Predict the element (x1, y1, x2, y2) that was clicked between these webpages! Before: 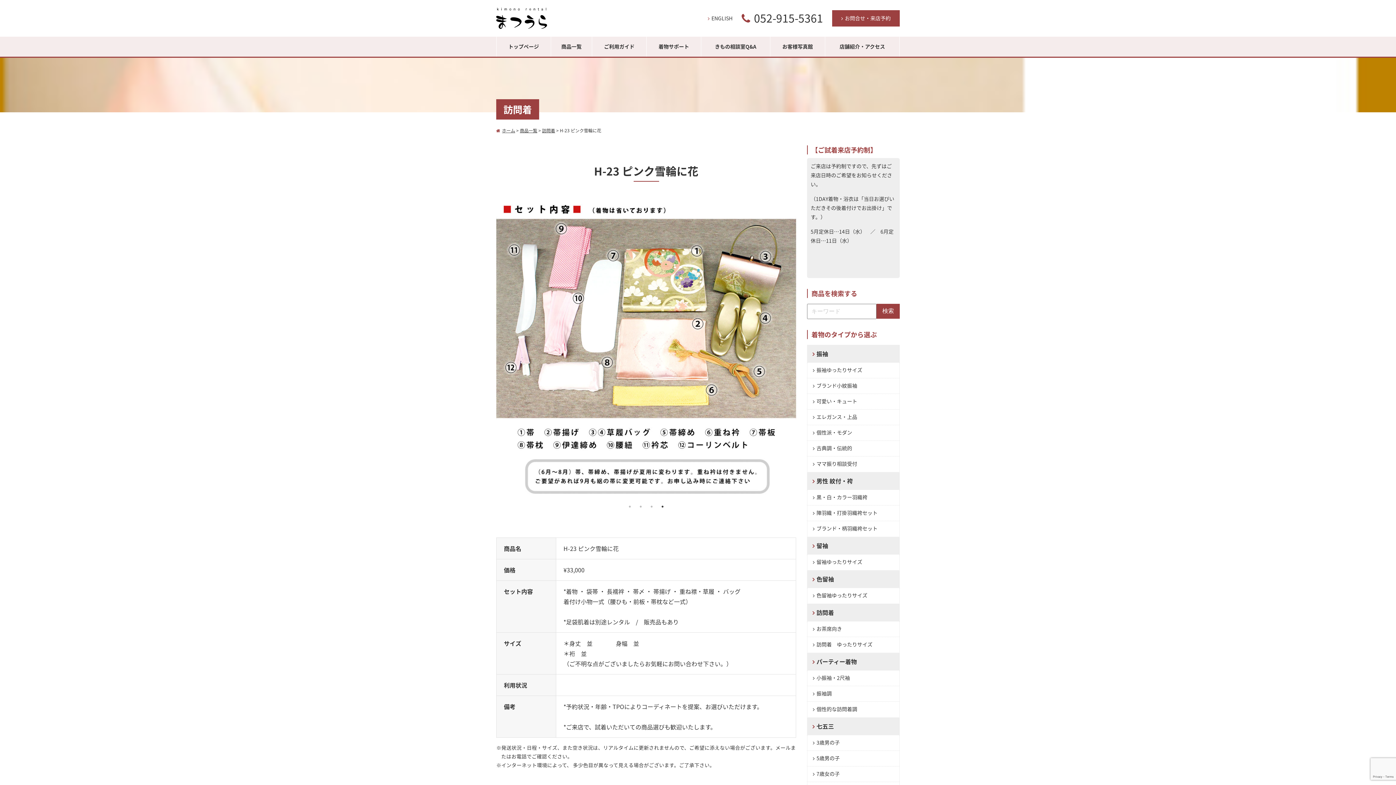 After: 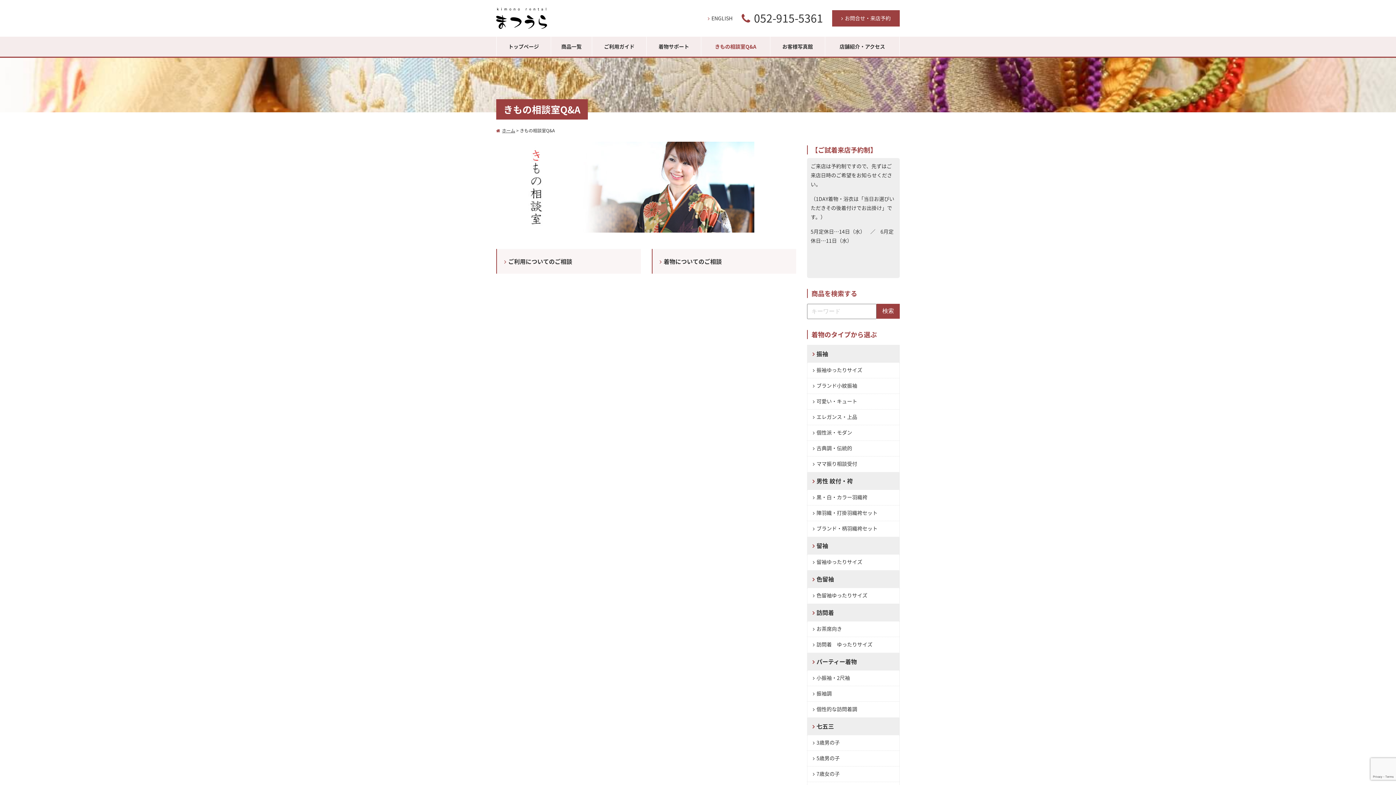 Action: bbox: (701, 36, 770, 56) label: きもの相談室Q&A